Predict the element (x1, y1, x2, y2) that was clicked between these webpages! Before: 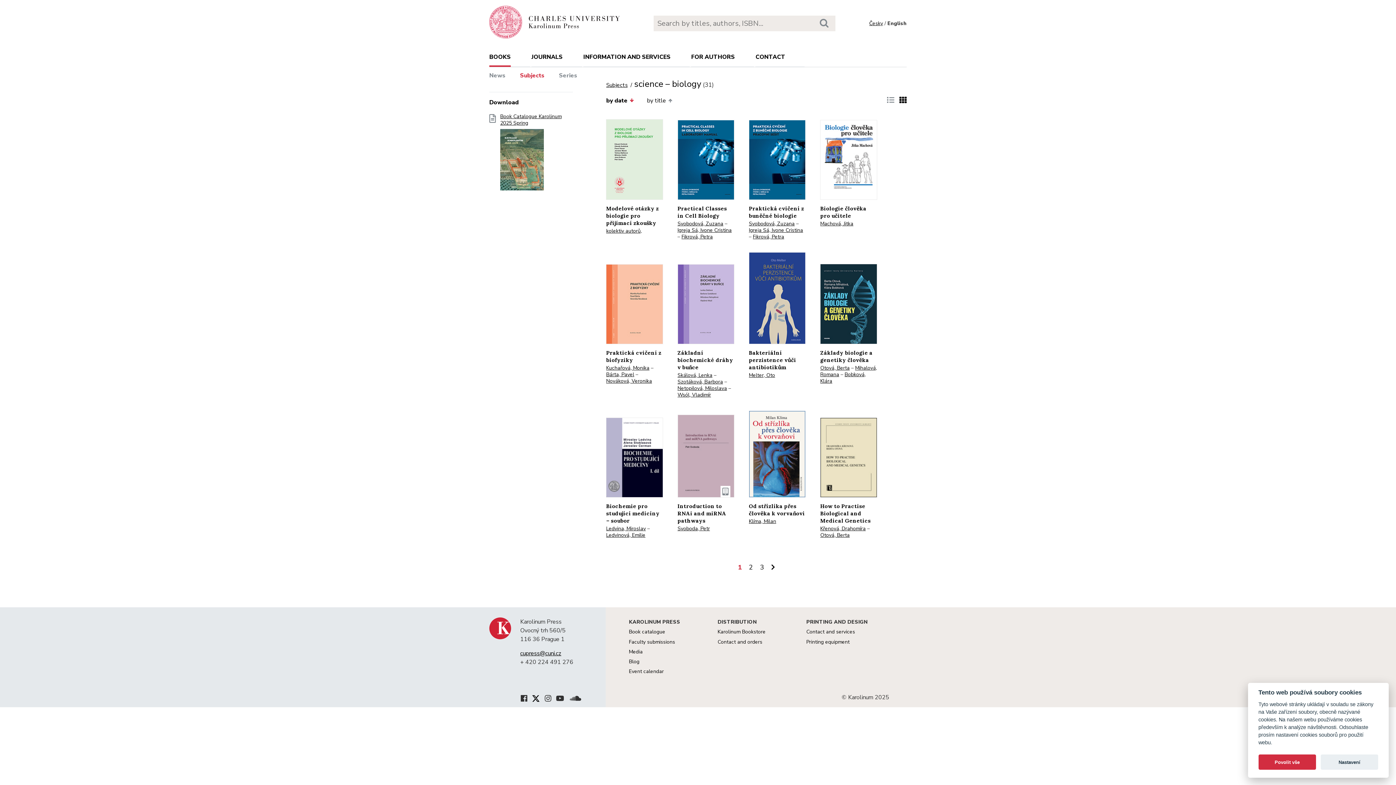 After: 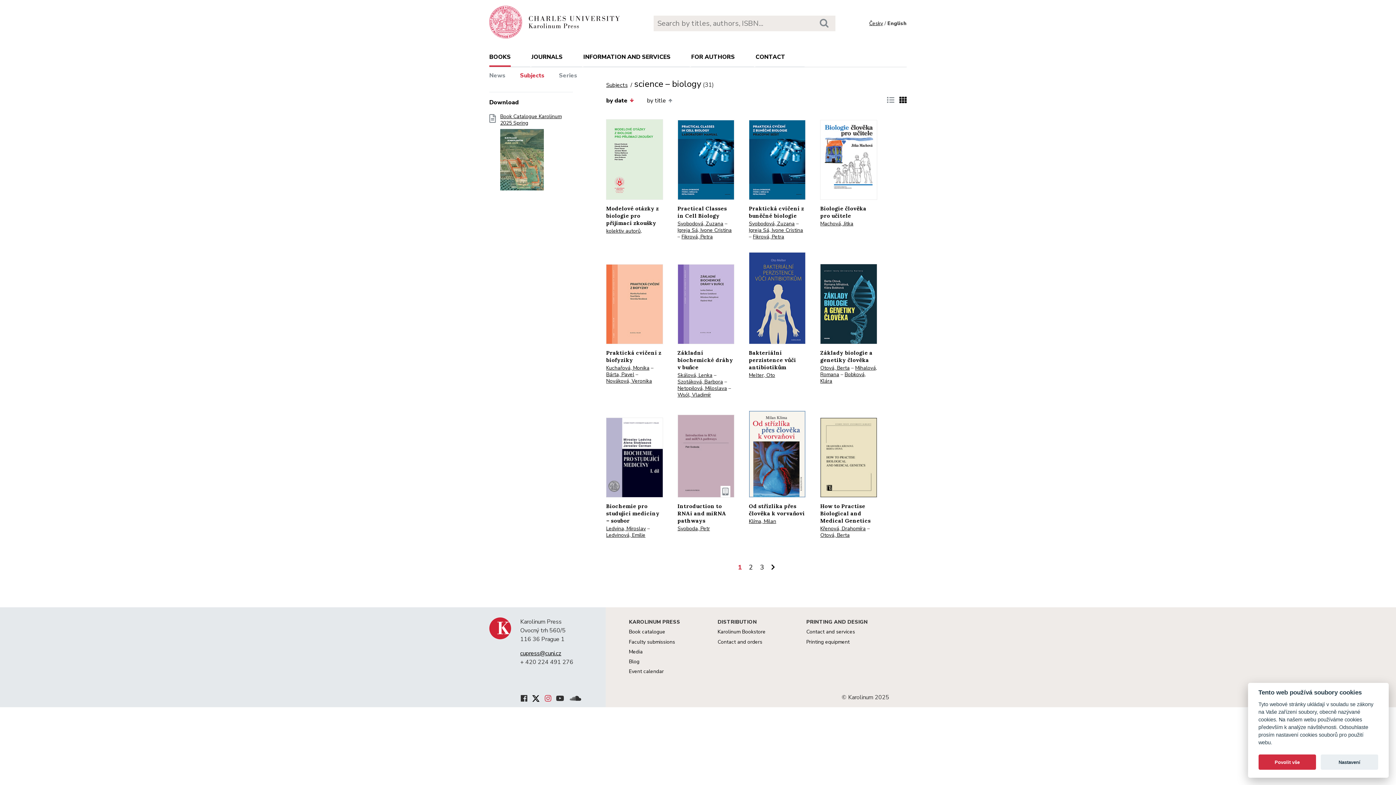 Action: bbox: (544, 694, 552, 705)